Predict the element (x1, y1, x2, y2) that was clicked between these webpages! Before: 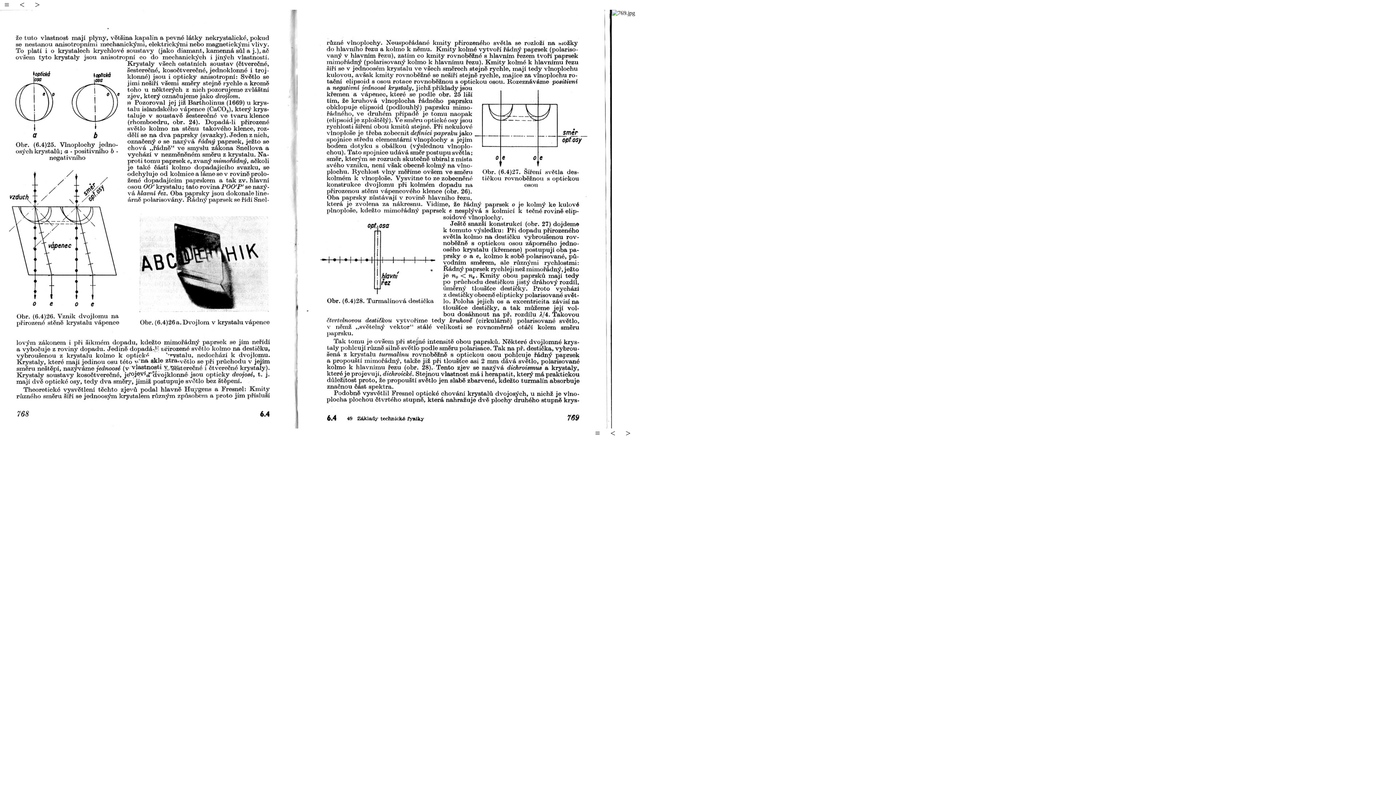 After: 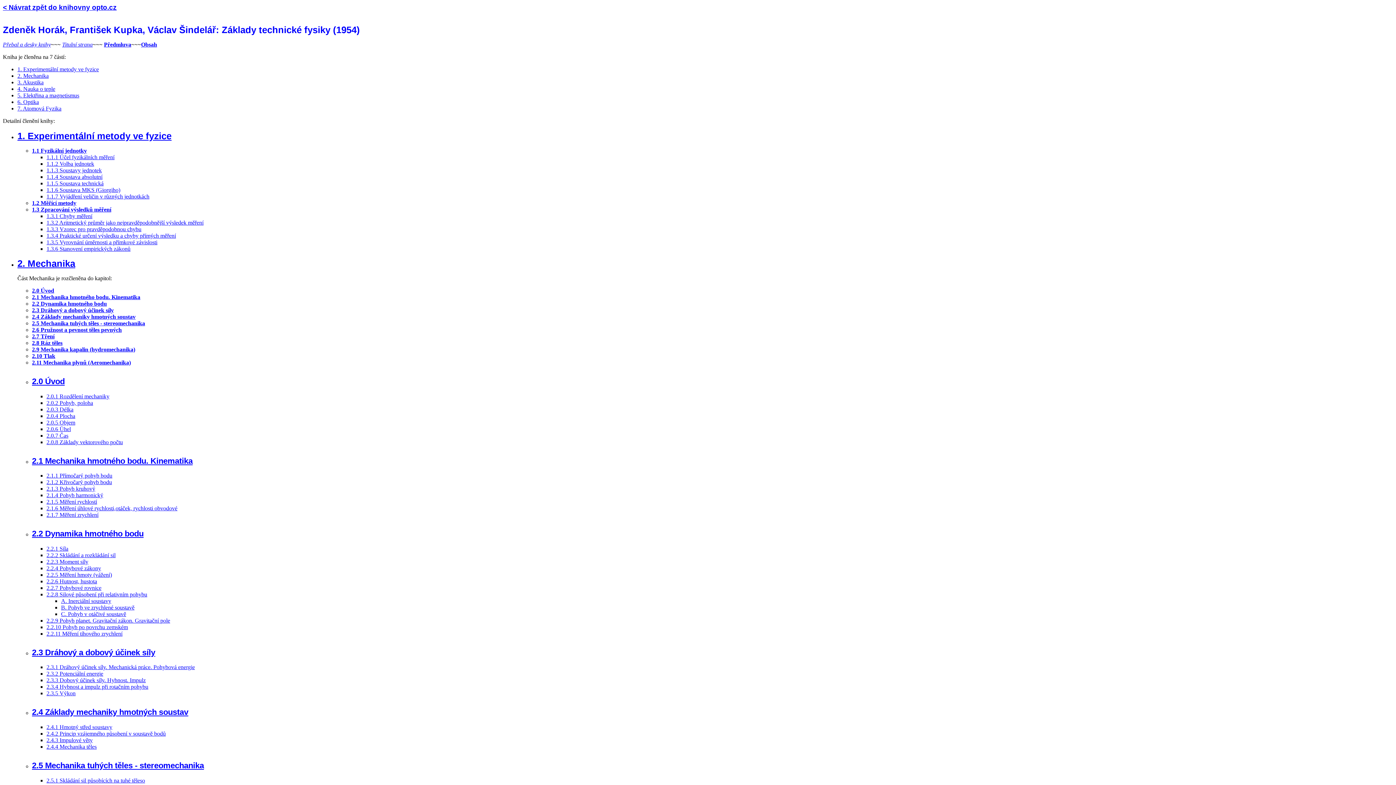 Action: label: ≡ bbox: (590, 428, 604, 438)